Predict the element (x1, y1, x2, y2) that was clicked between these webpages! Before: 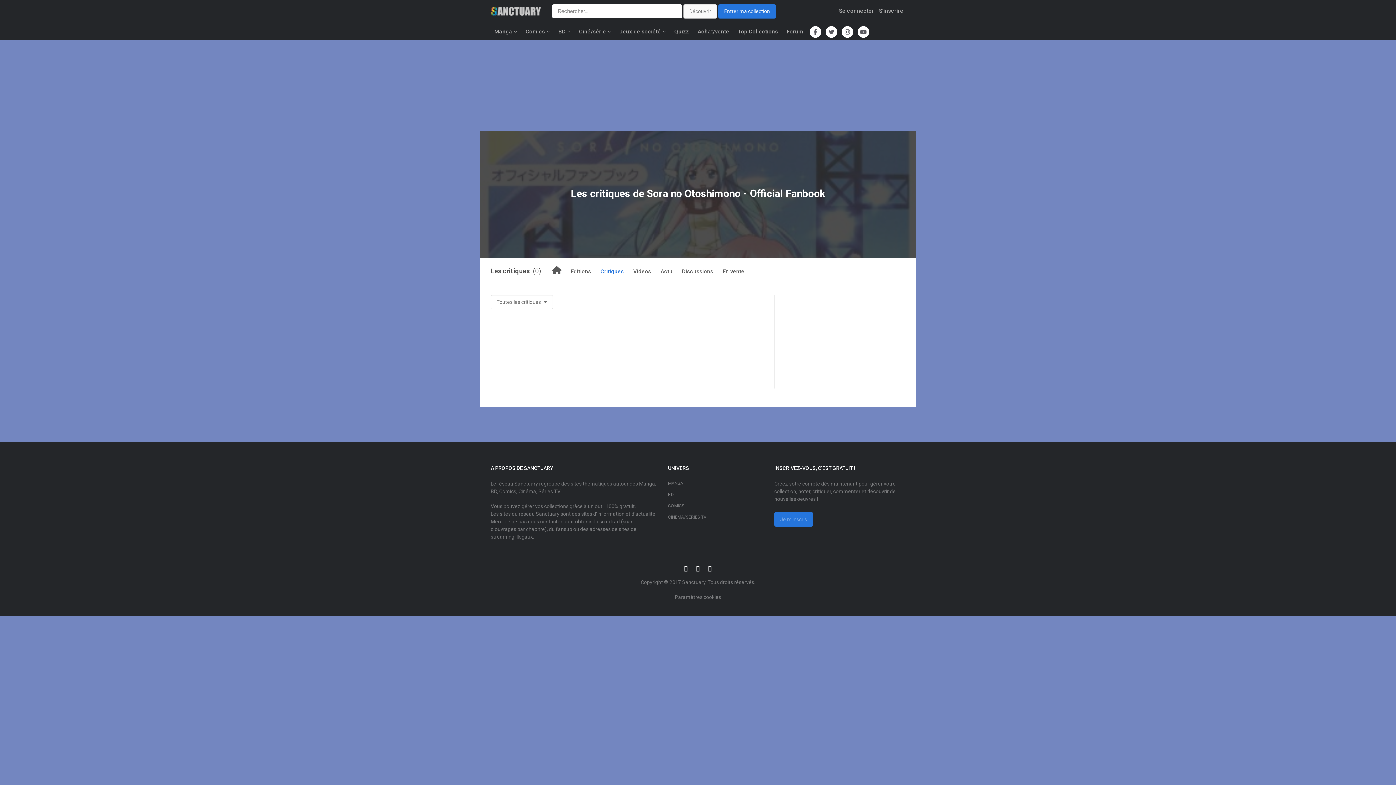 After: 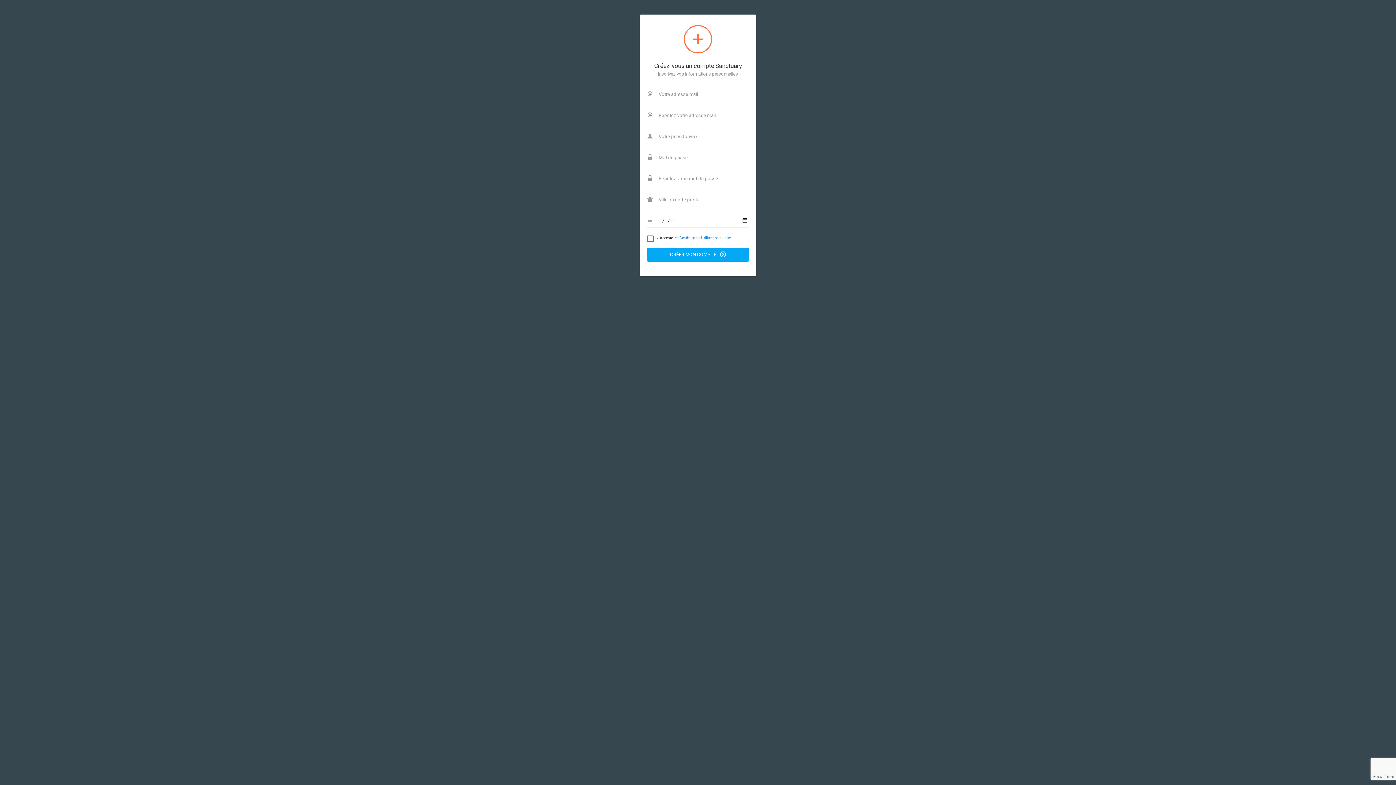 Action: label: Je m'inscris bbox: (774, 512, 813, 526)